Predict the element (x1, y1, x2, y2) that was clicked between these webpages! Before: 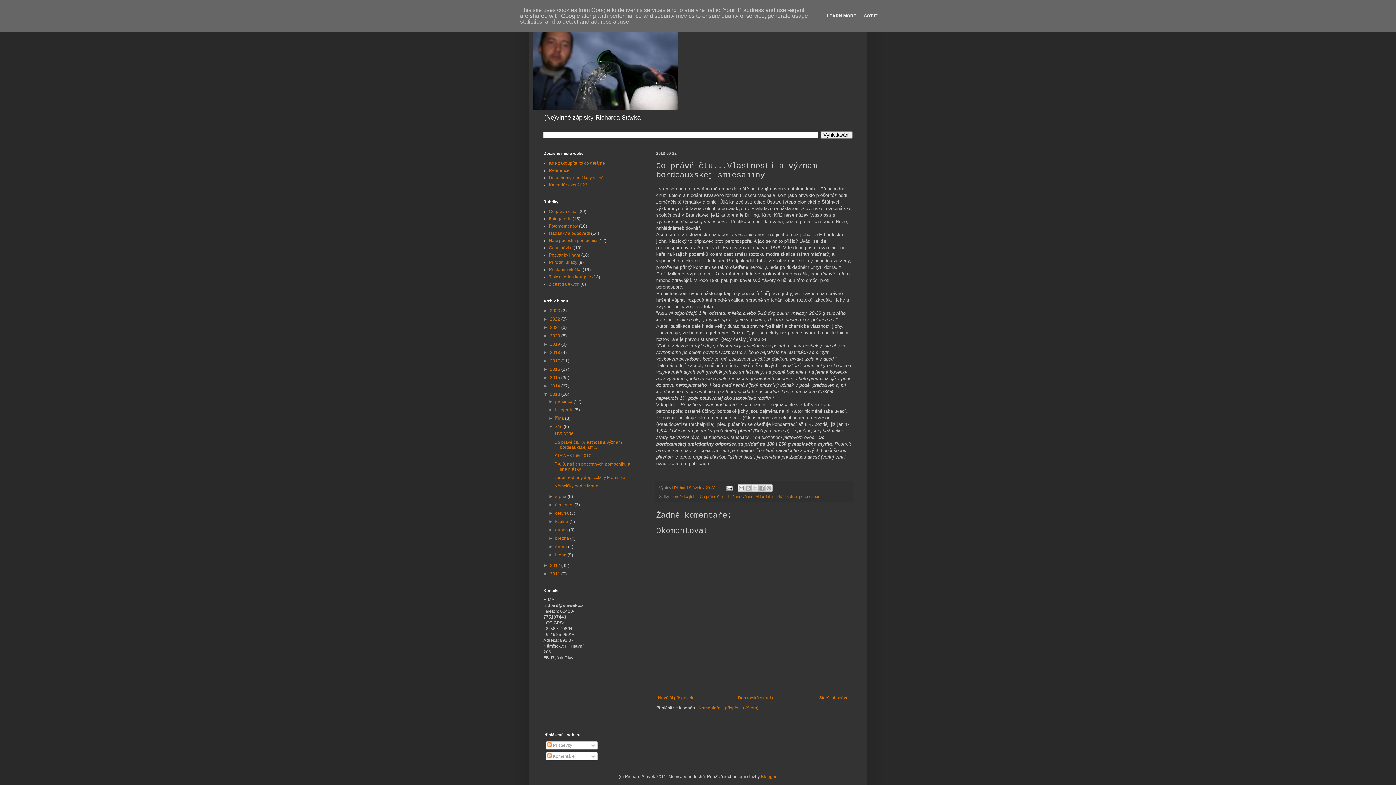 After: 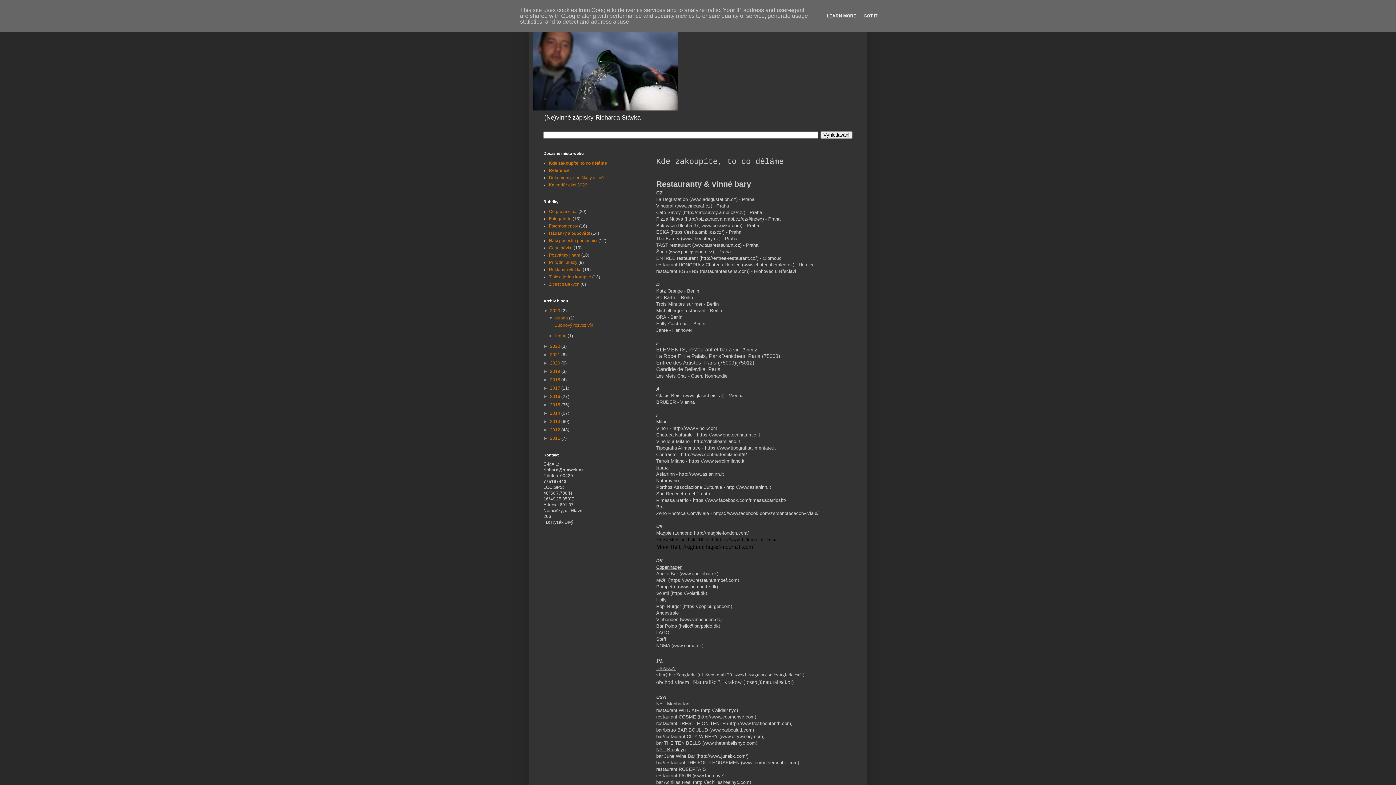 Action: label: Kde zakoupíte, to co děláme bbox: (549, 160, 605, 165)